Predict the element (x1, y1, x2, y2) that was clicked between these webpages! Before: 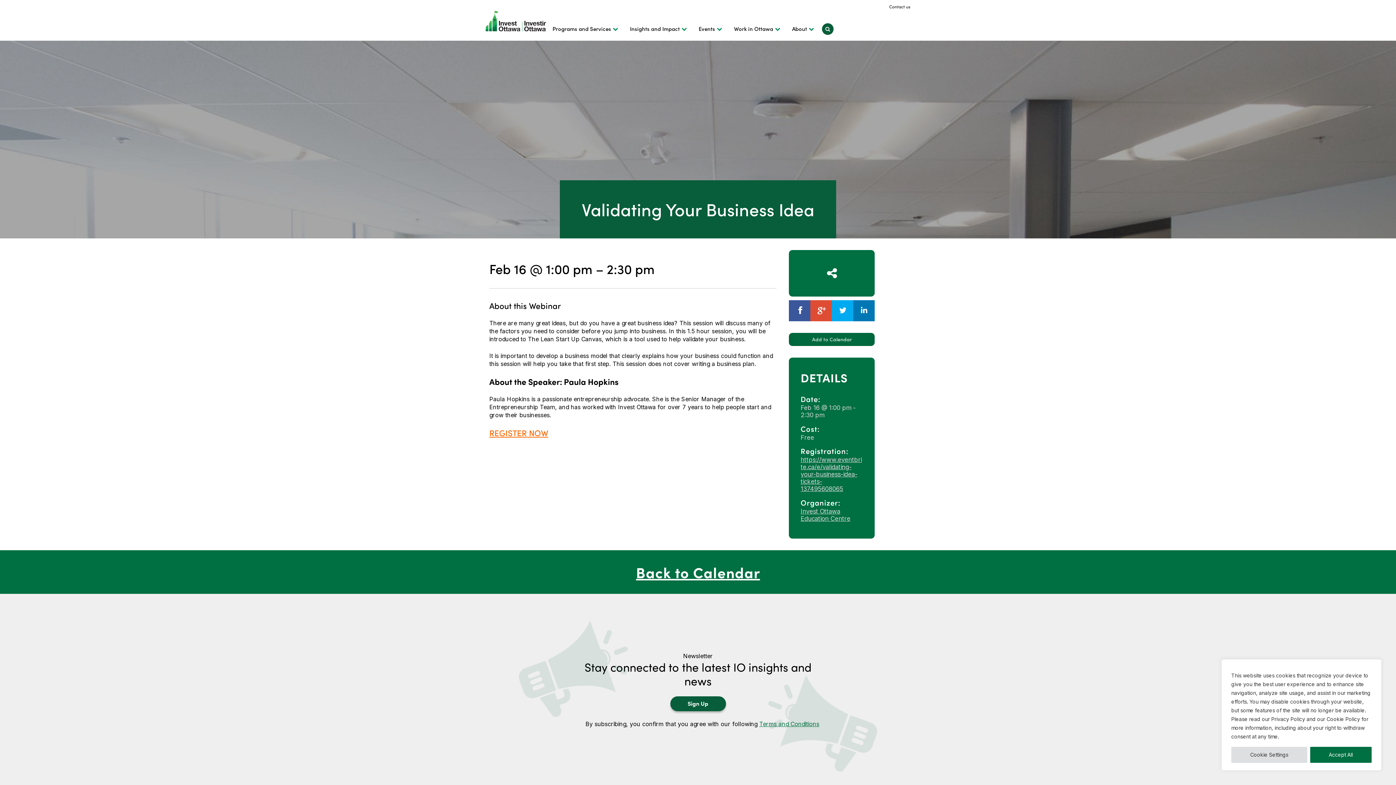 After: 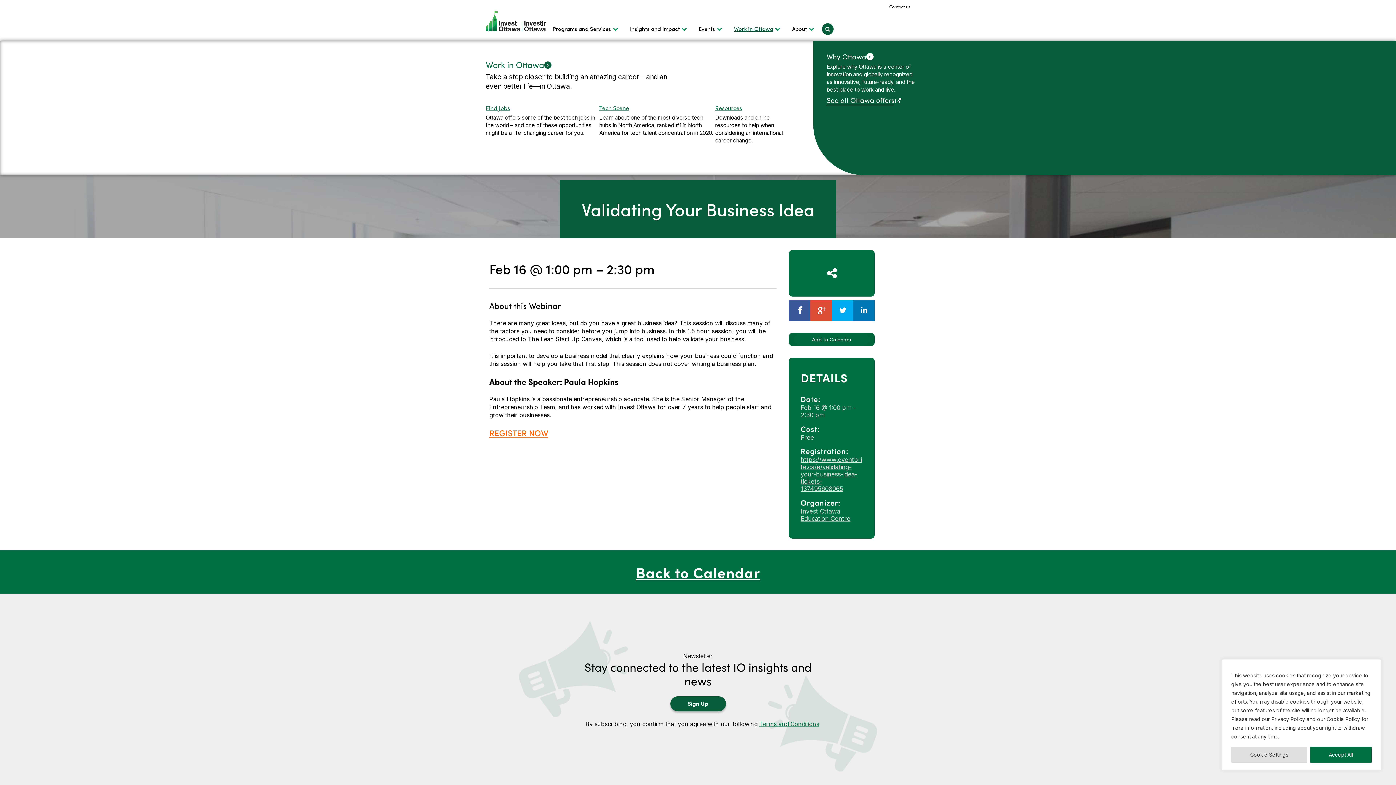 Action: label: Work in Ottawa bbox: (728, 15, 786, 42)